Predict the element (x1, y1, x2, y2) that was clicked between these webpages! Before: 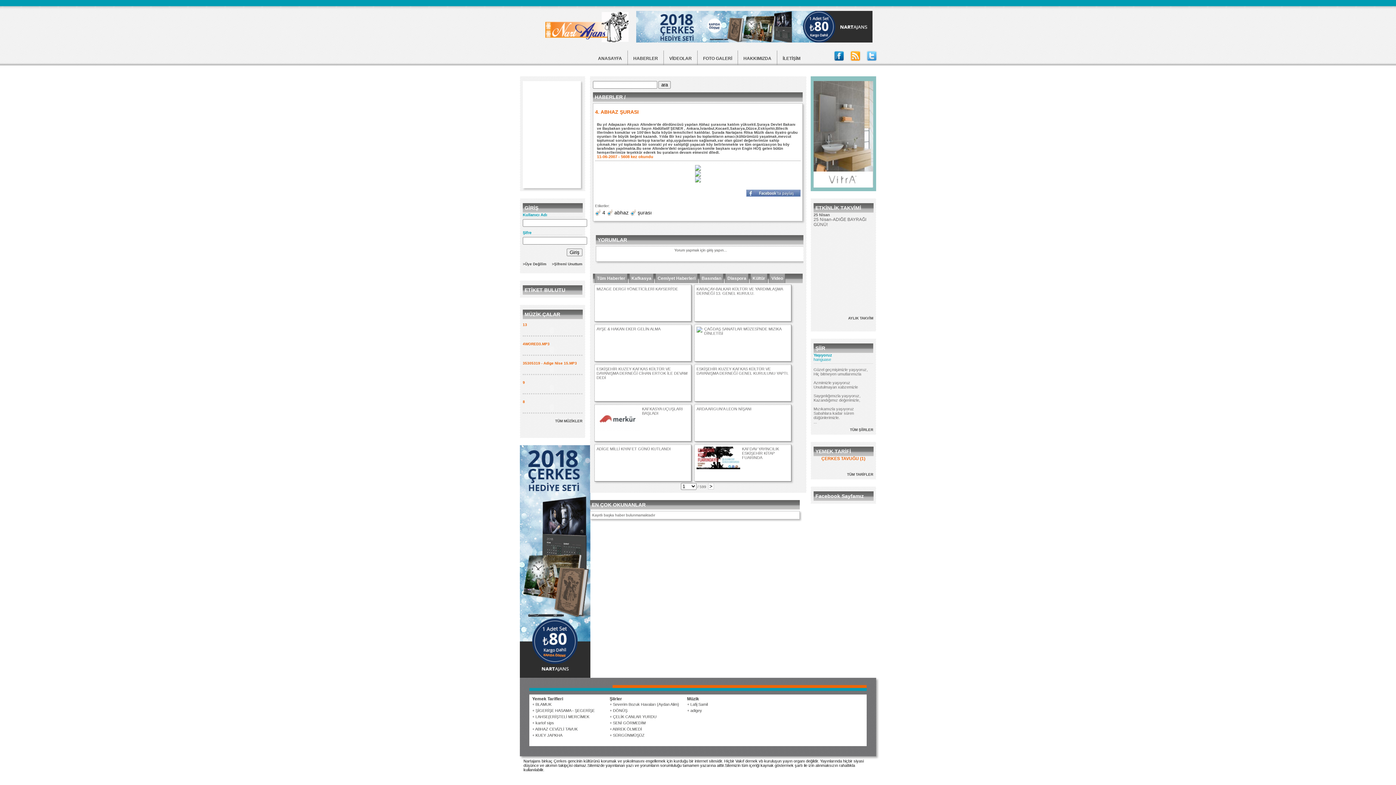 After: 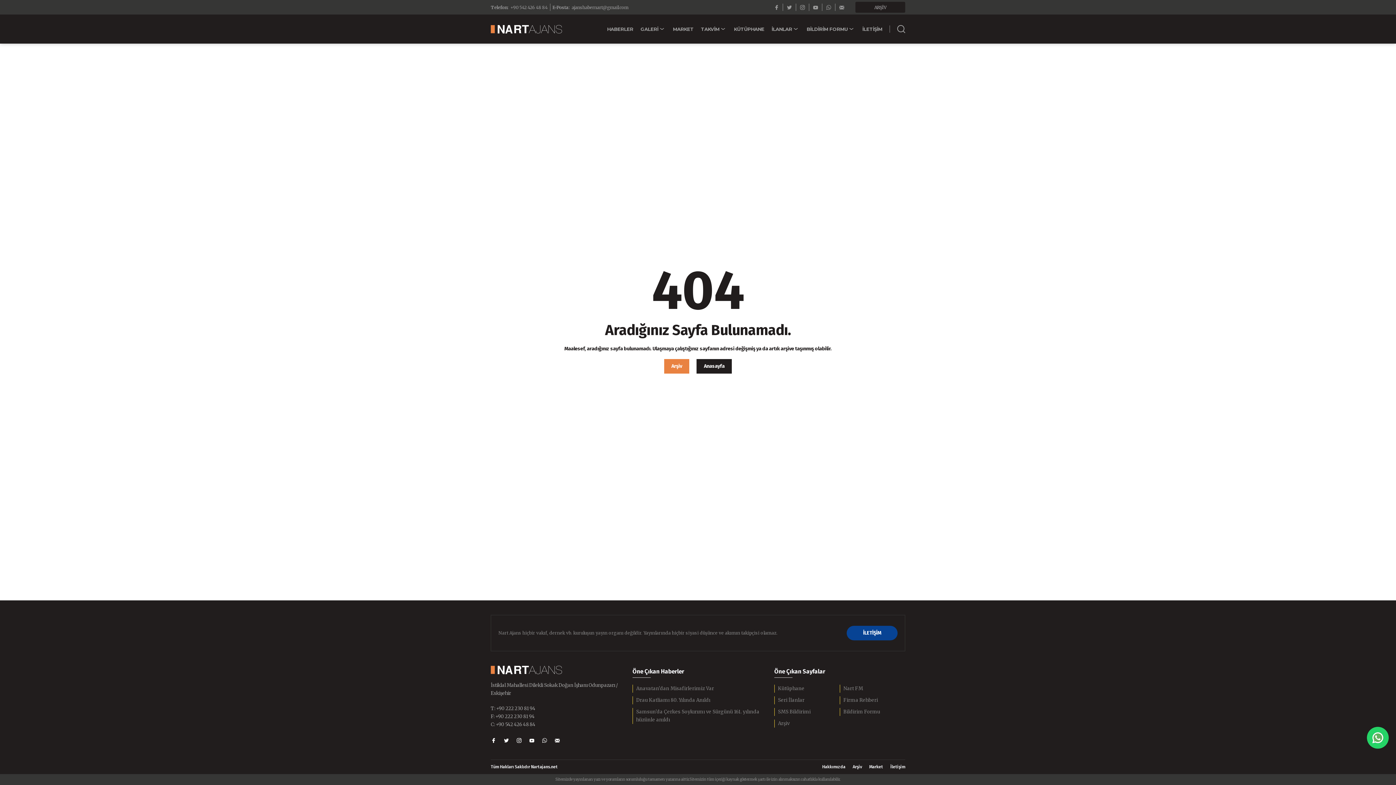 Action: bbox: (636, 38, 873, 44)